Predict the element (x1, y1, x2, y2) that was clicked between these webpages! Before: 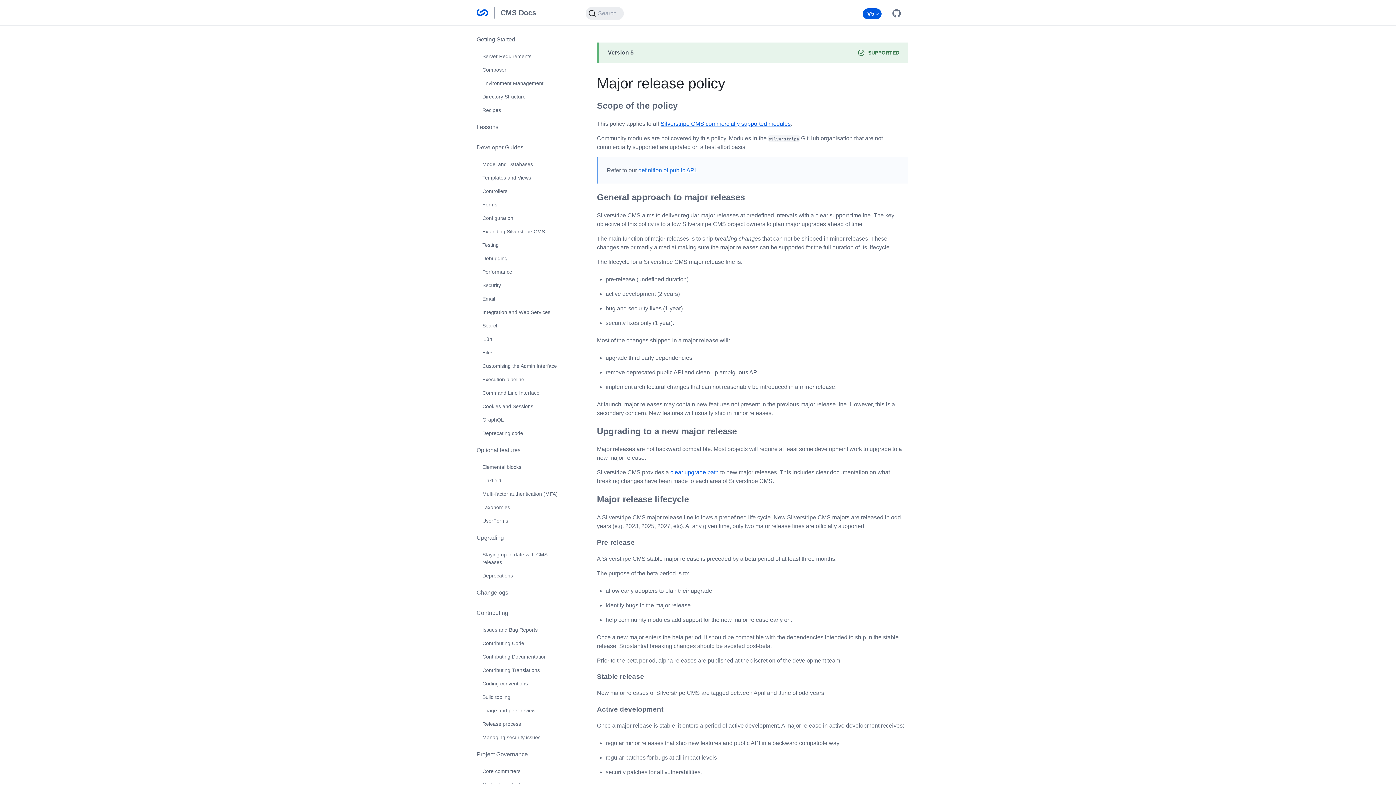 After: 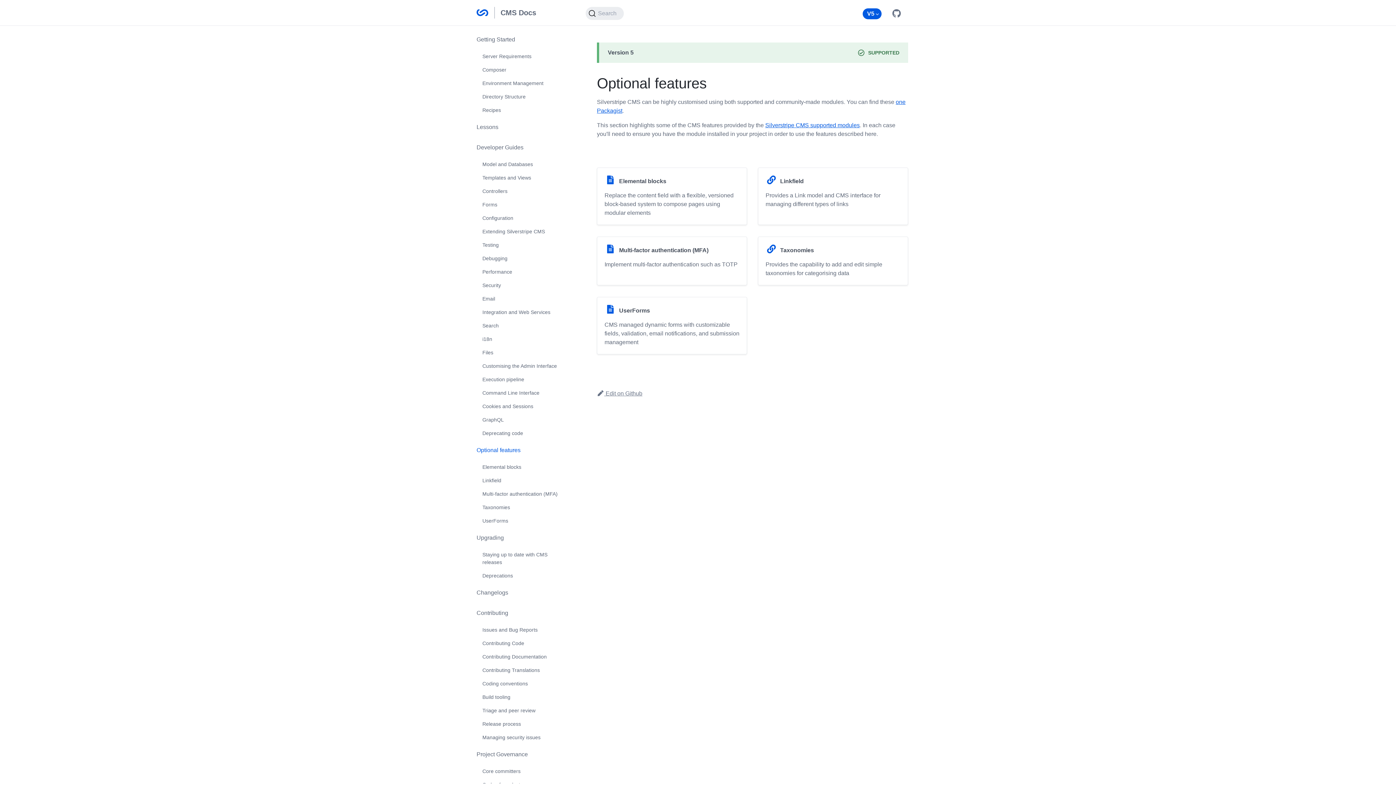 Action: label: Optional features bbox: (476, 446, 520, 454)